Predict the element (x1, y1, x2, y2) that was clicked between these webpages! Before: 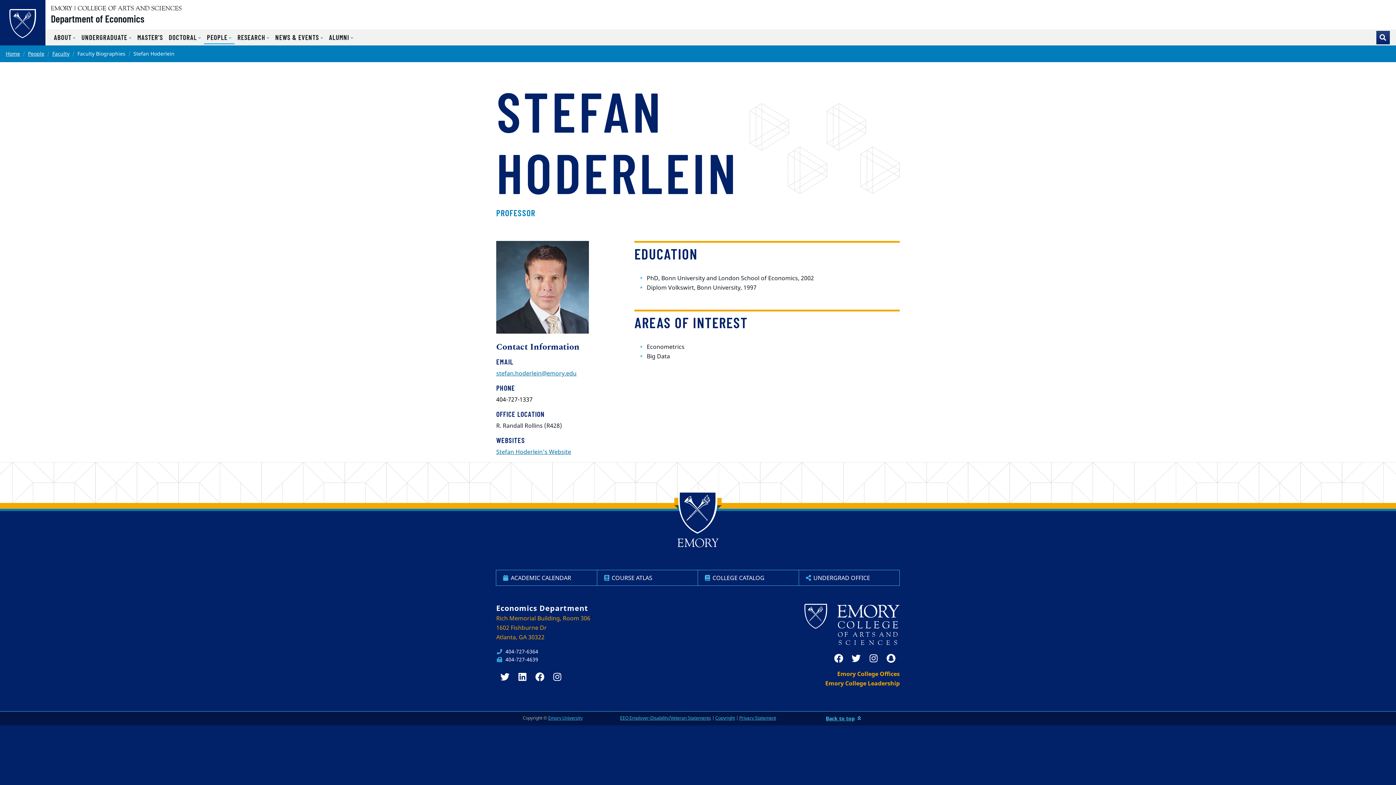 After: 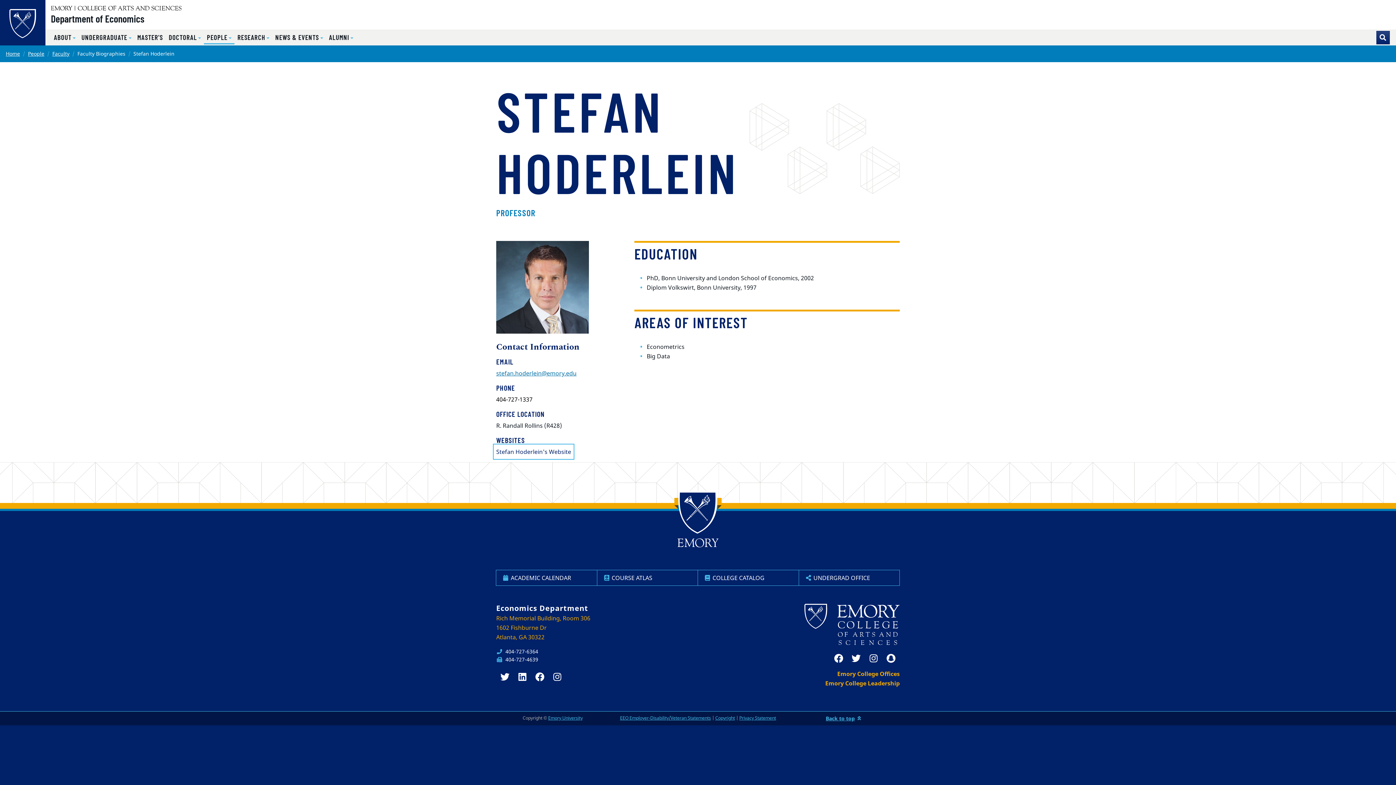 Action: bbox: (496, 447, 571, 456) label: Stefan Hoderlein's Website